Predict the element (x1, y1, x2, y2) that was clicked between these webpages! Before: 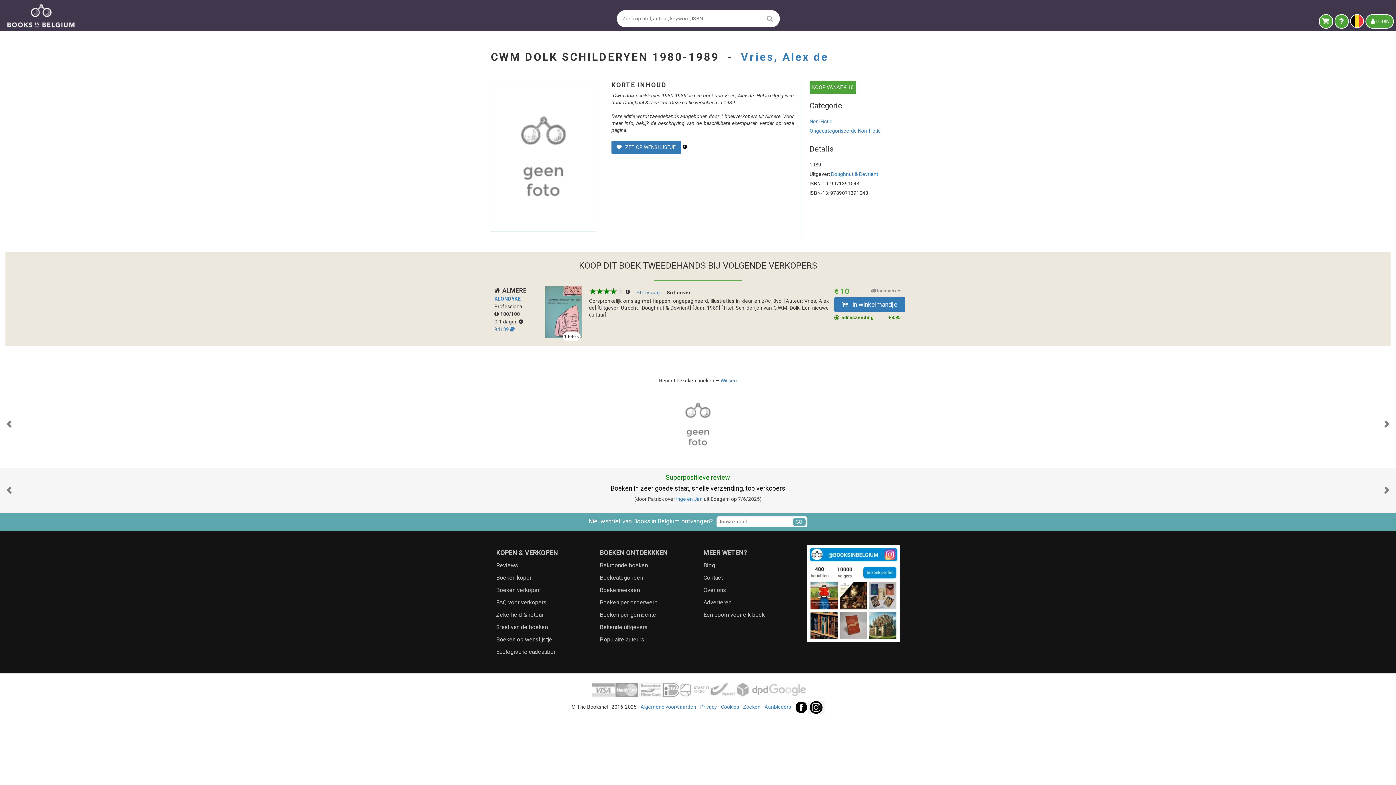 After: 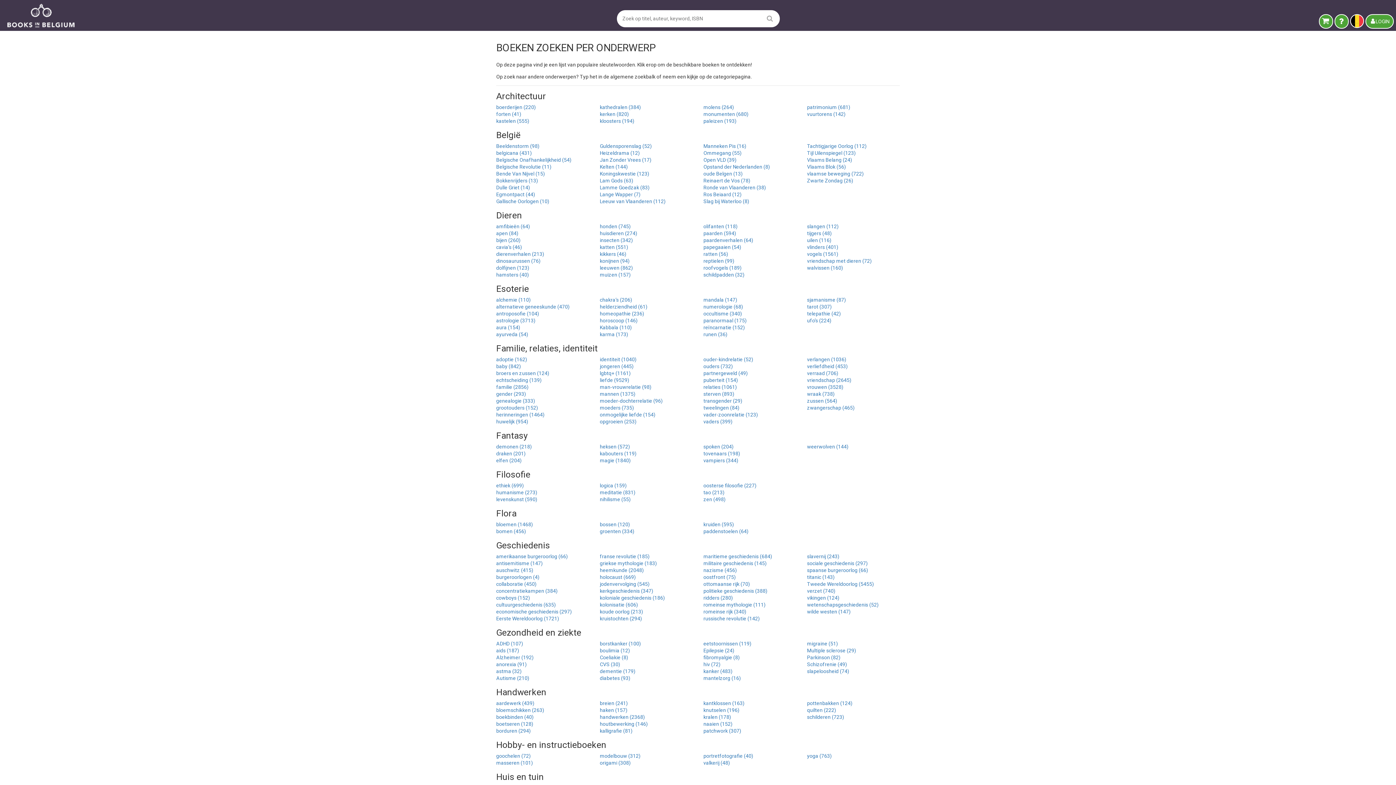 Action: label: Boeken per onderwerp bbox: (600, 599, 657, 606)